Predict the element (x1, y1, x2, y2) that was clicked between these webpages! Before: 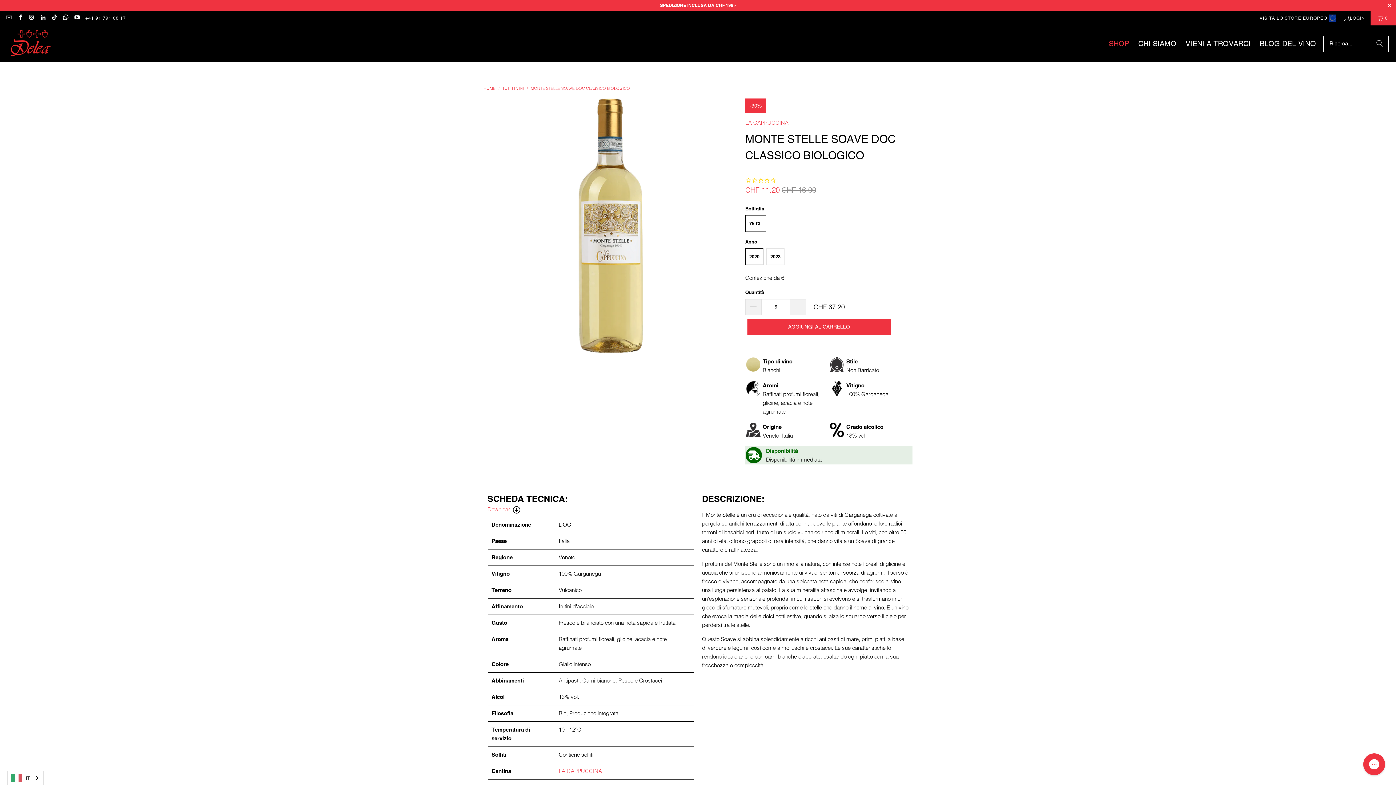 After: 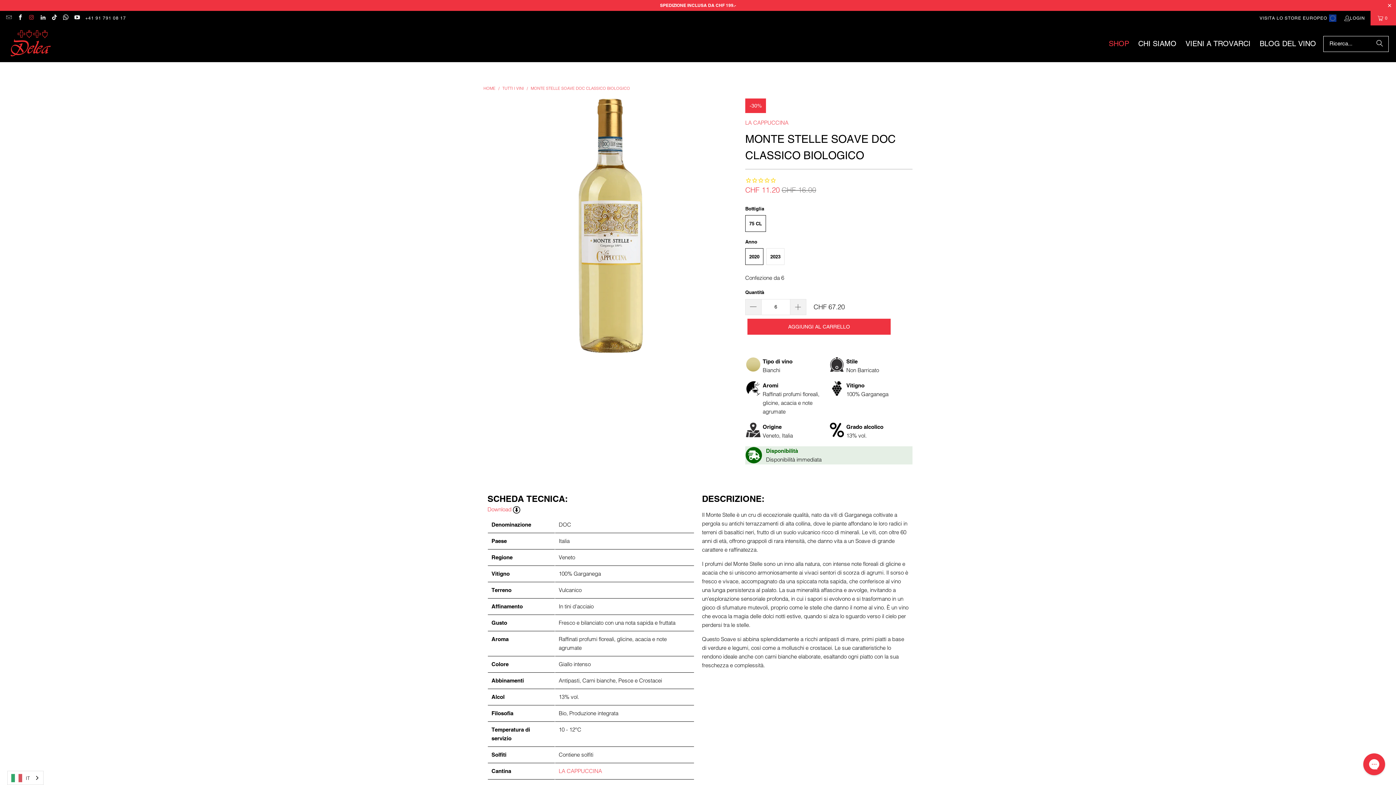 Action: bbox: (28, 15, 34, 20)